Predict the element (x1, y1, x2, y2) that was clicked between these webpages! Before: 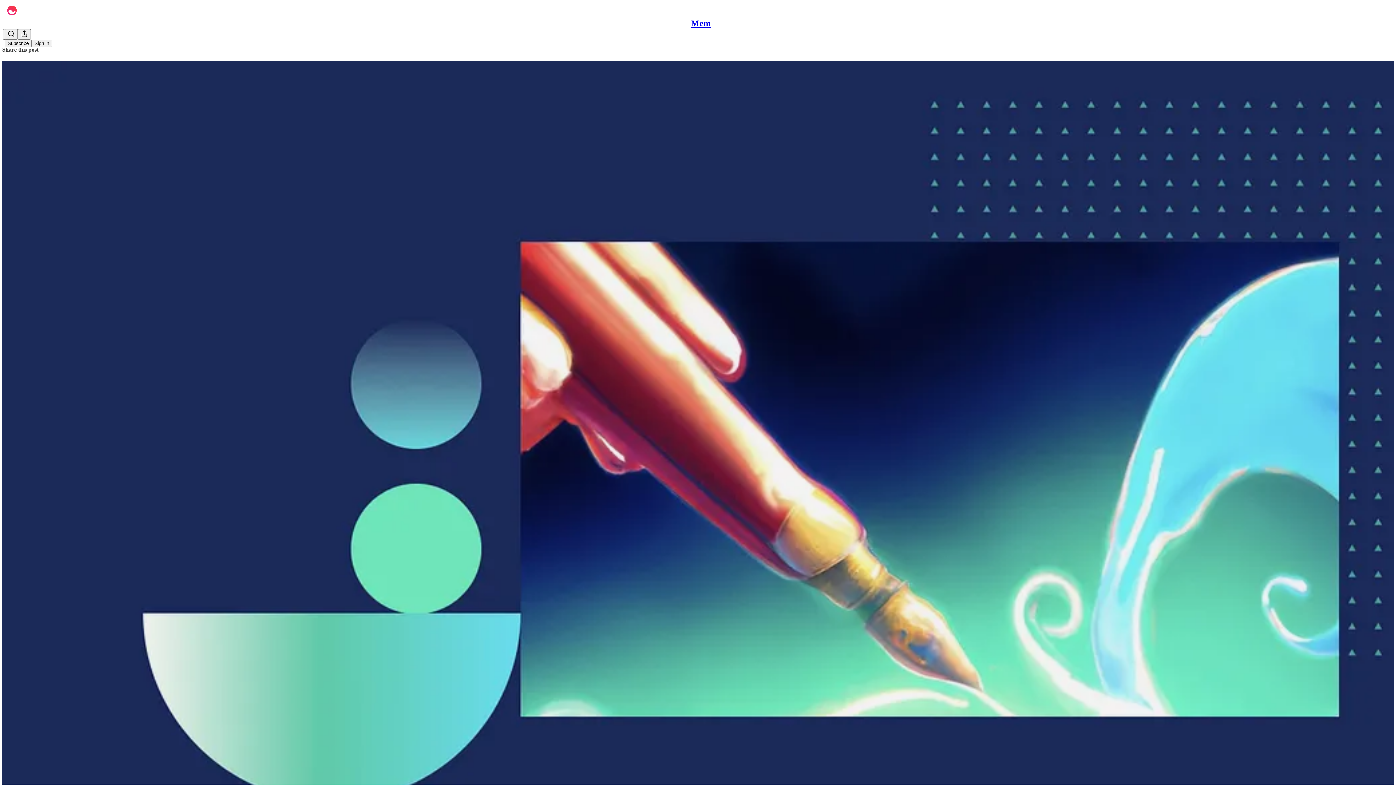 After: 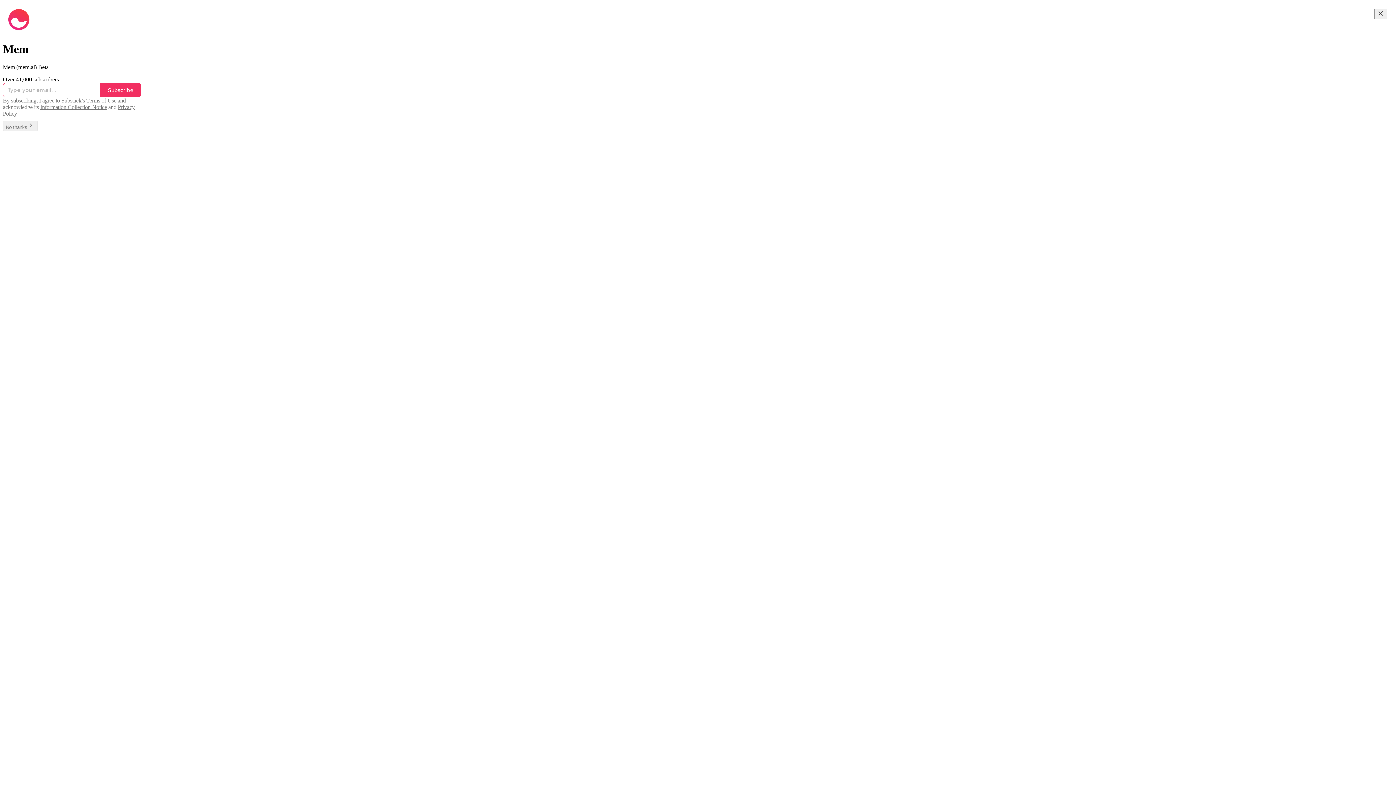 Action: bbox: (4, 2, 1399, 17)